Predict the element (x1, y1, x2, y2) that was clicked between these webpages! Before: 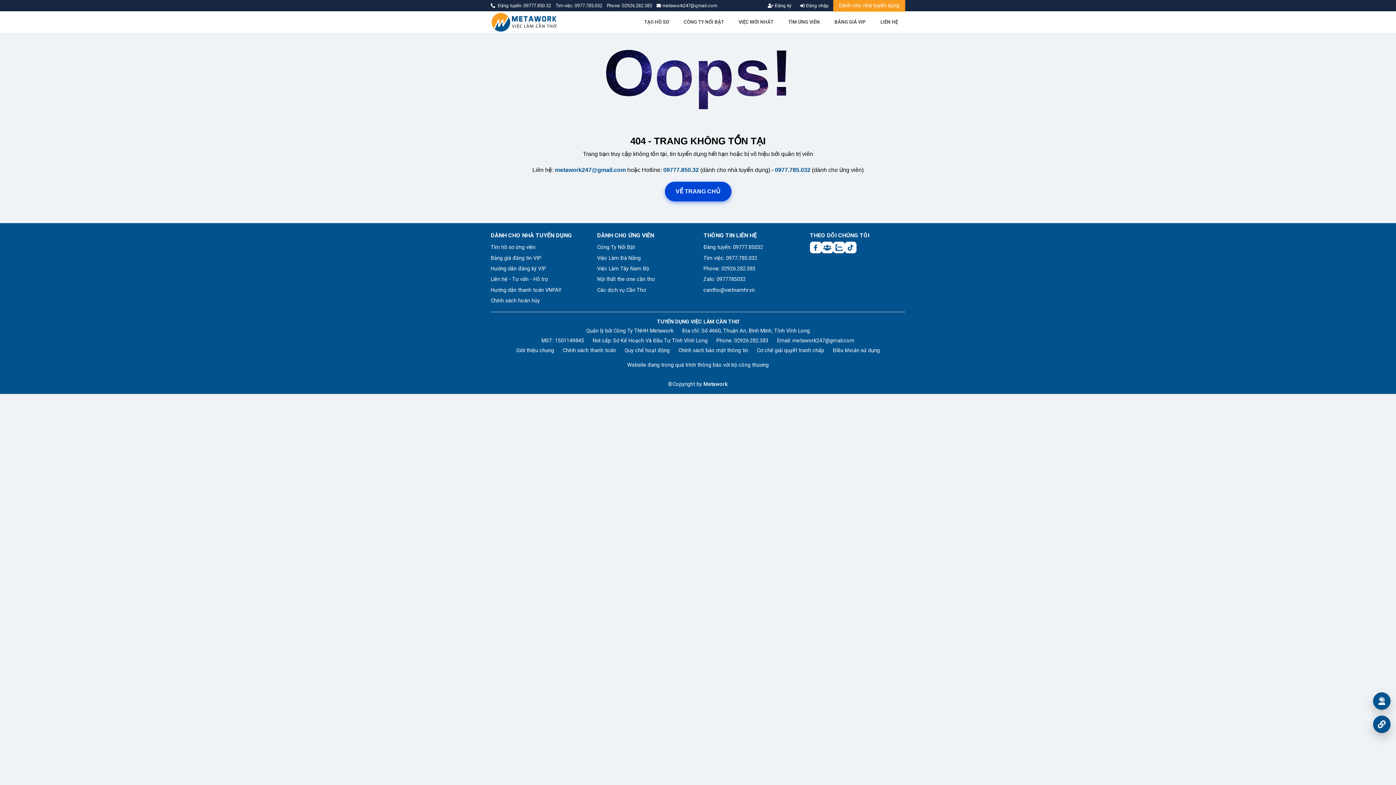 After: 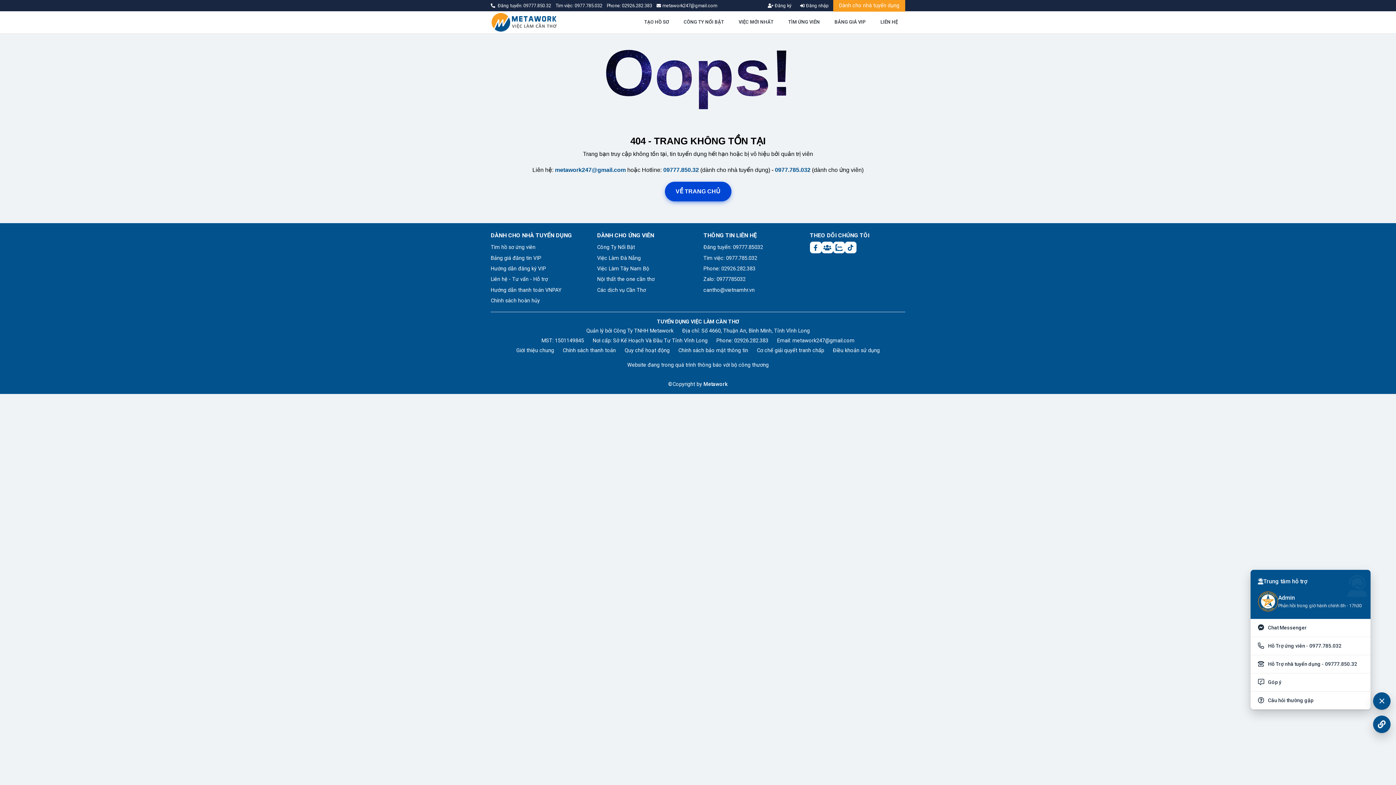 Action: bbox: (1373, 692, 1390, 710)